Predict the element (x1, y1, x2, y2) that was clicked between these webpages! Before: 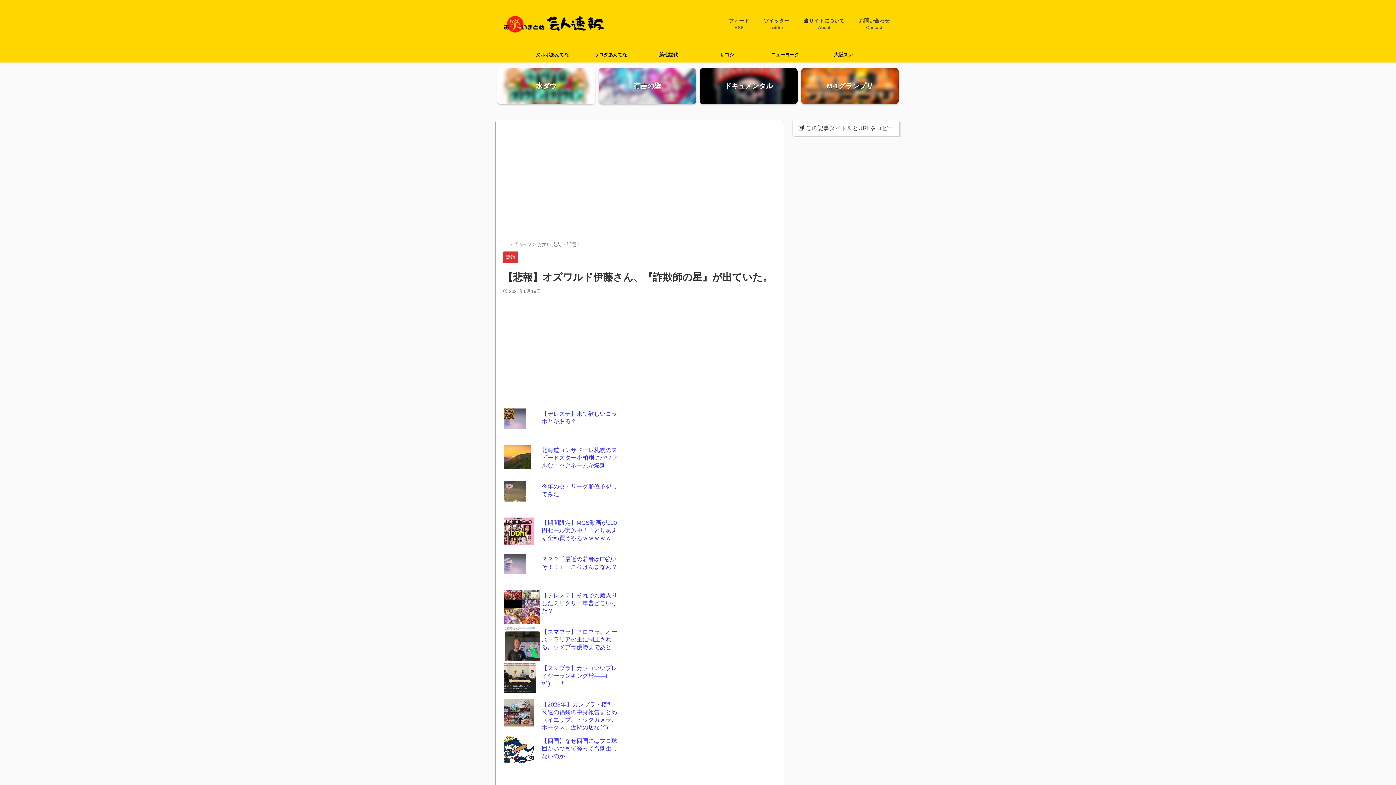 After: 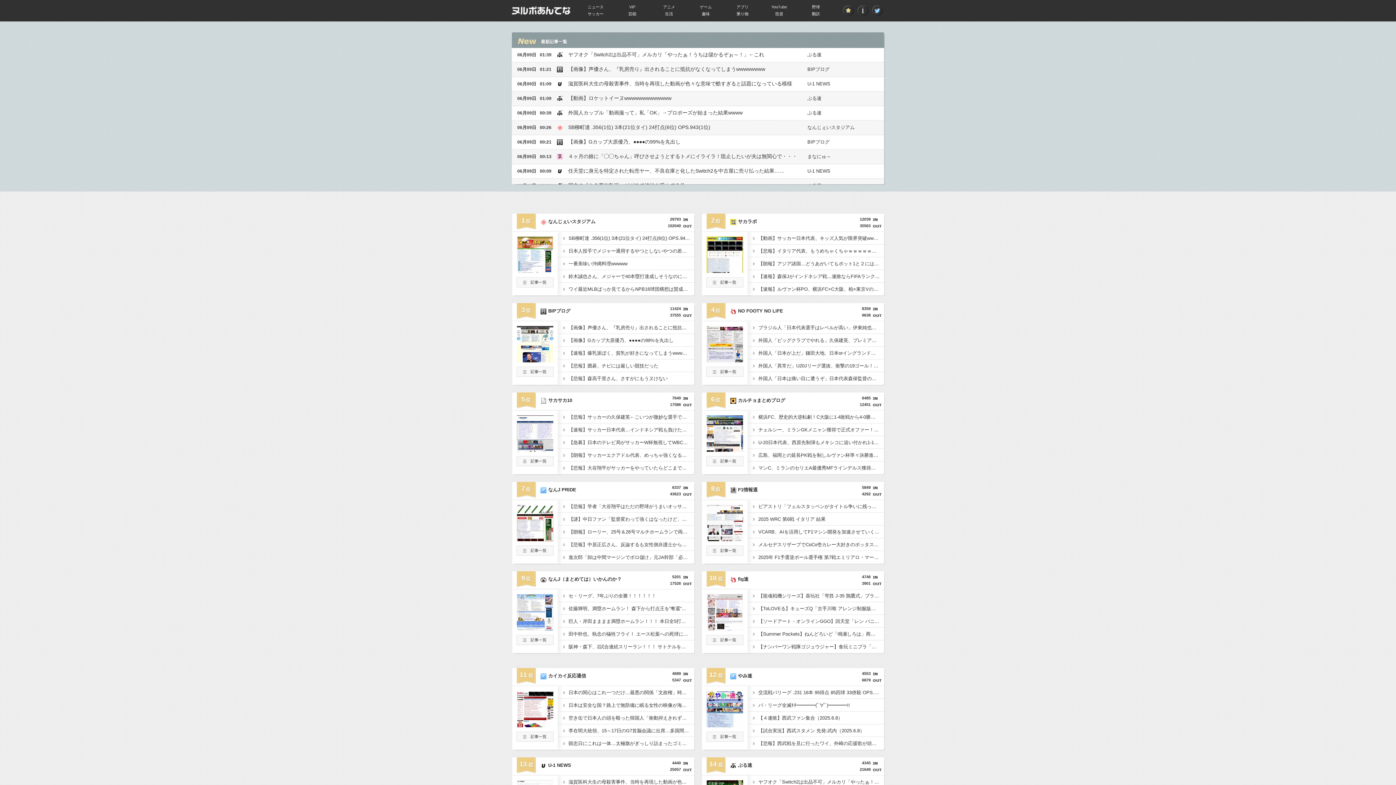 Action: bbox: (523, 47, 581, 62) label: ヌルポあんてな